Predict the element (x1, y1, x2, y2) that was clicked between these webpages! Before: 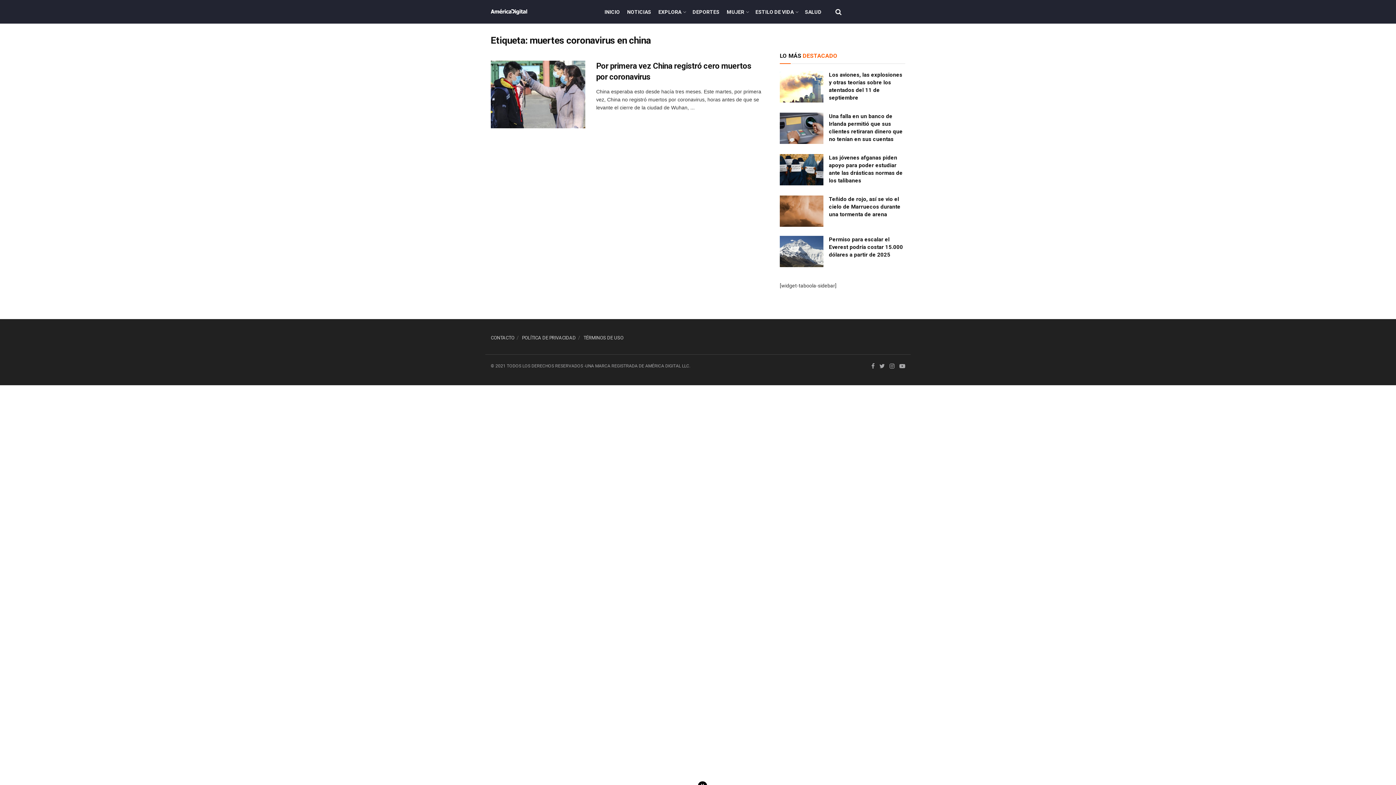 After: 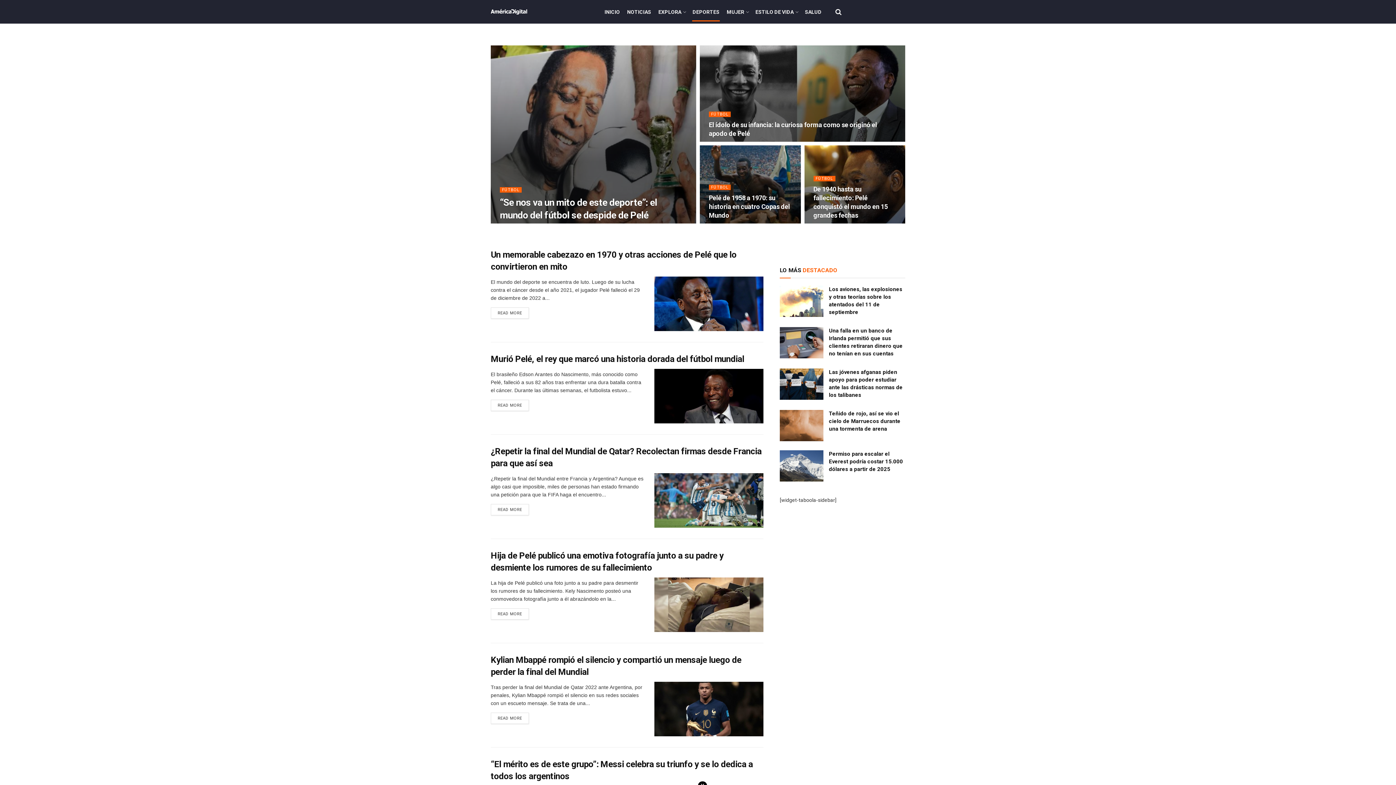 Action: bbox: (689, 2, 723, 20) label: DEPORTES